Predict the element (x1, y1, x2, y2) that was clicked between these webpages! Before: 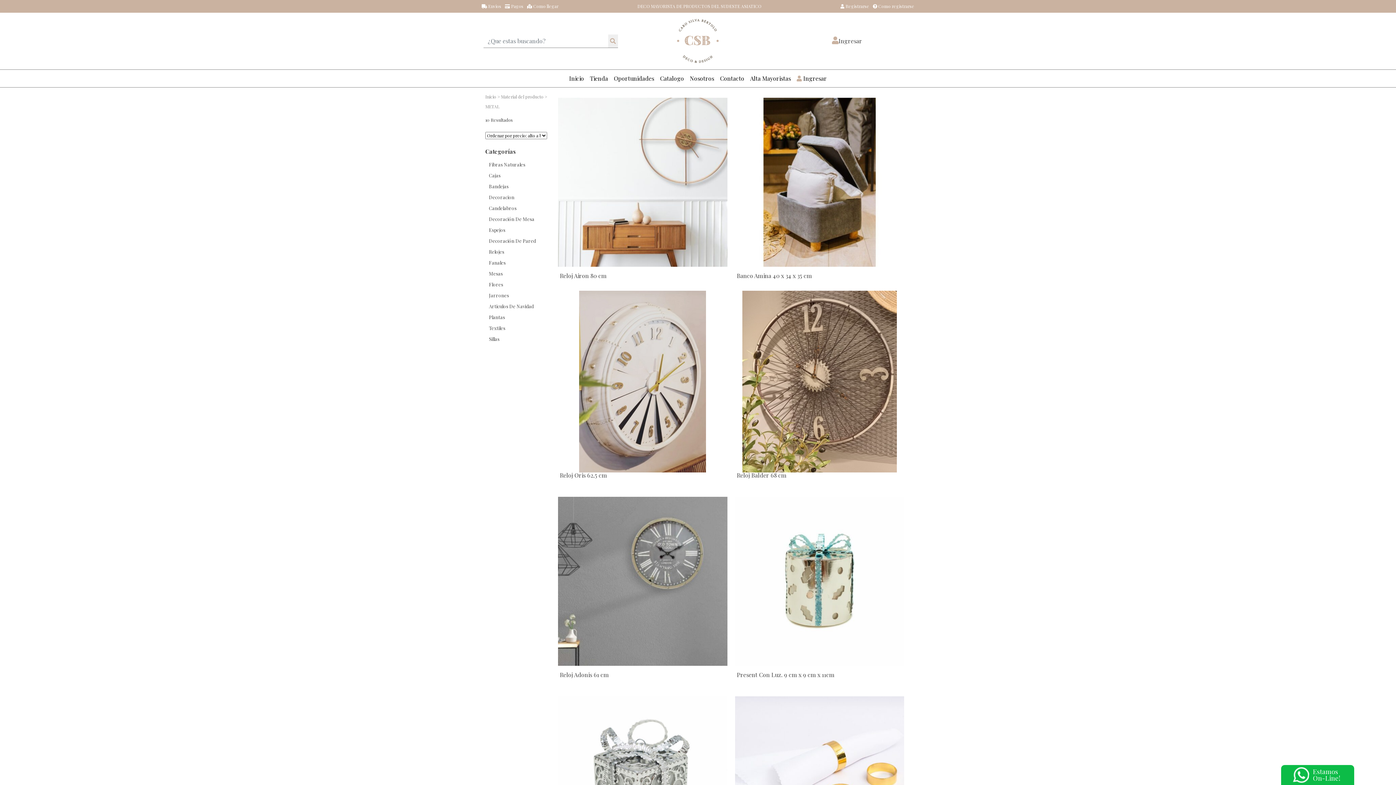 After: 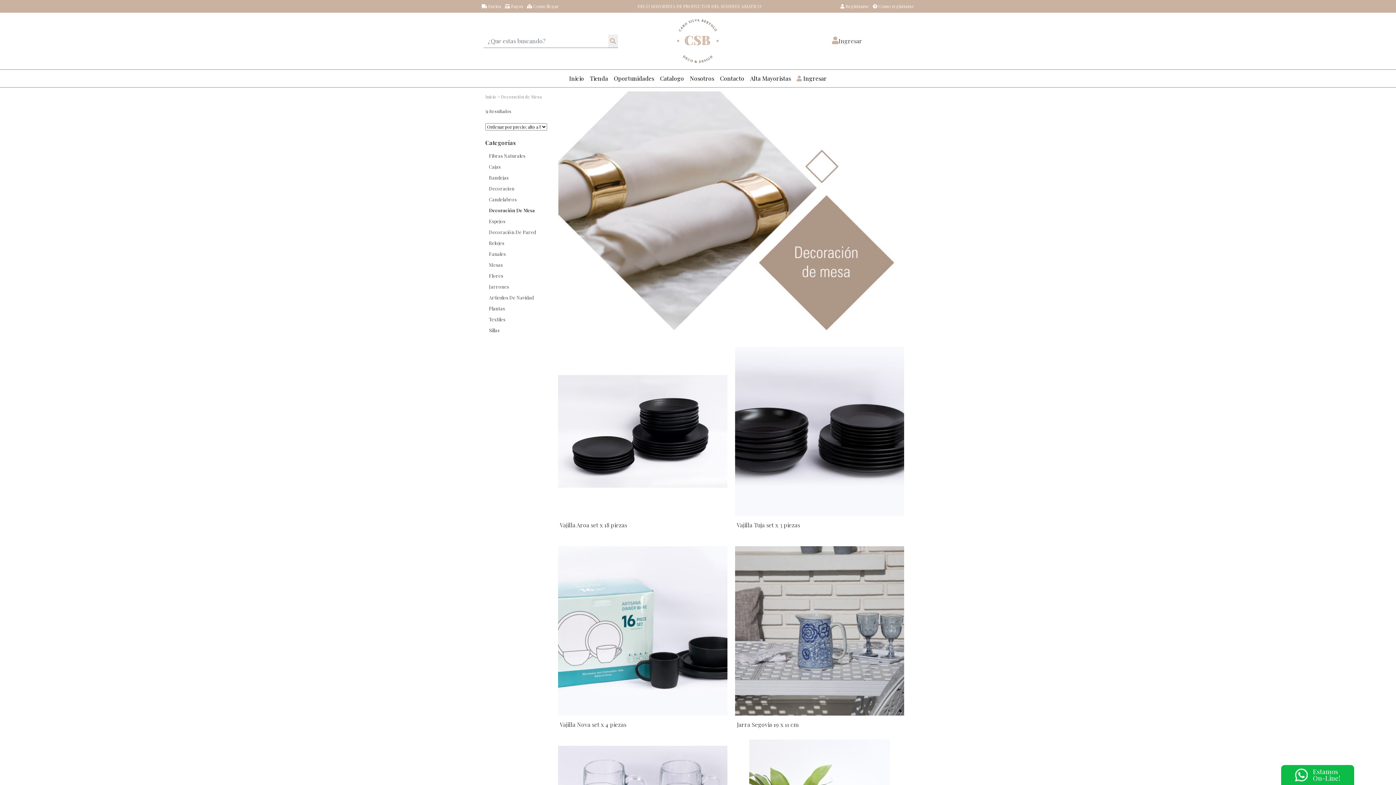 Action: bbox: (489, 215, 534, 223) label: Decoración De Mesa